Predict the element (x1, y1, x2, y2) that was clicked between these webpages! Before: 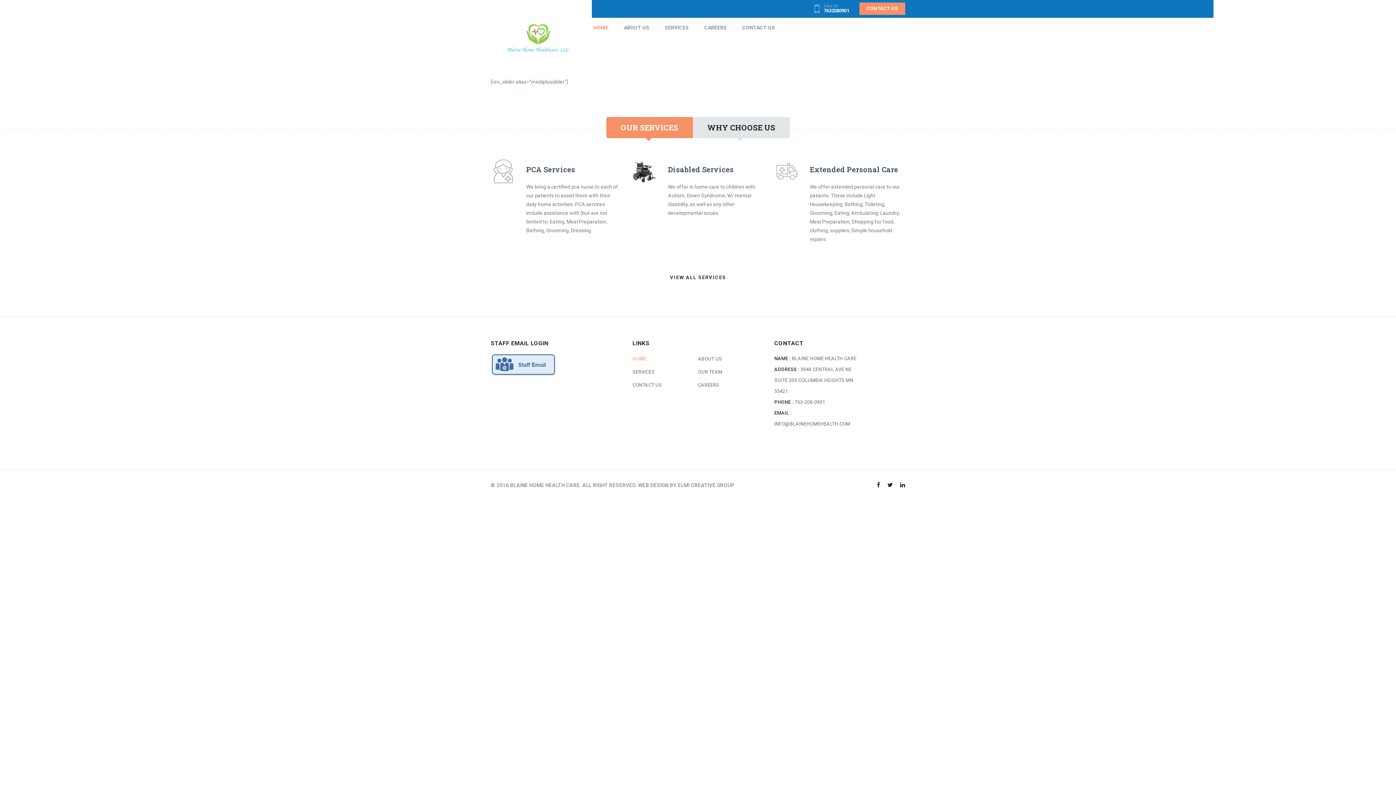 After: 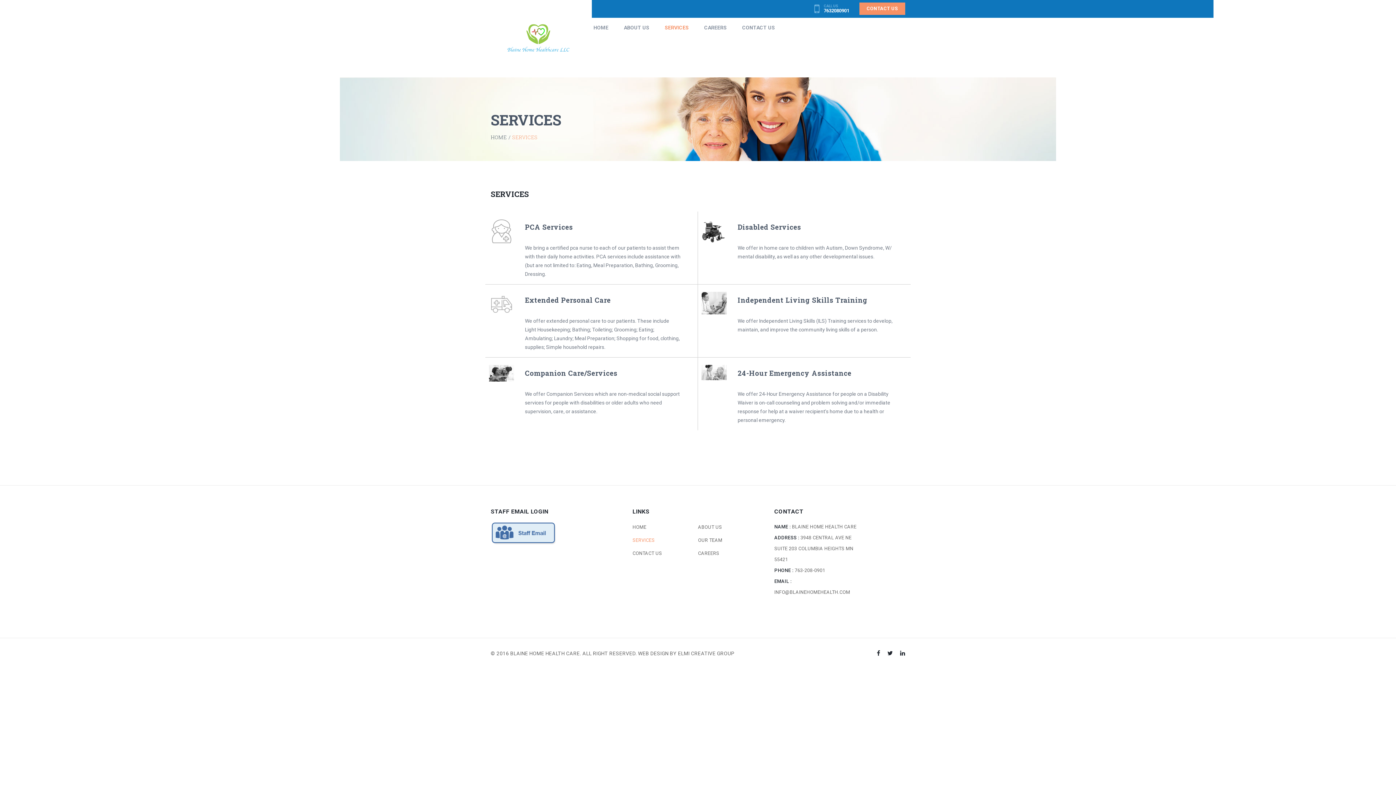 Action: bbox: (663, 17, 690, 37) label: SERVICES